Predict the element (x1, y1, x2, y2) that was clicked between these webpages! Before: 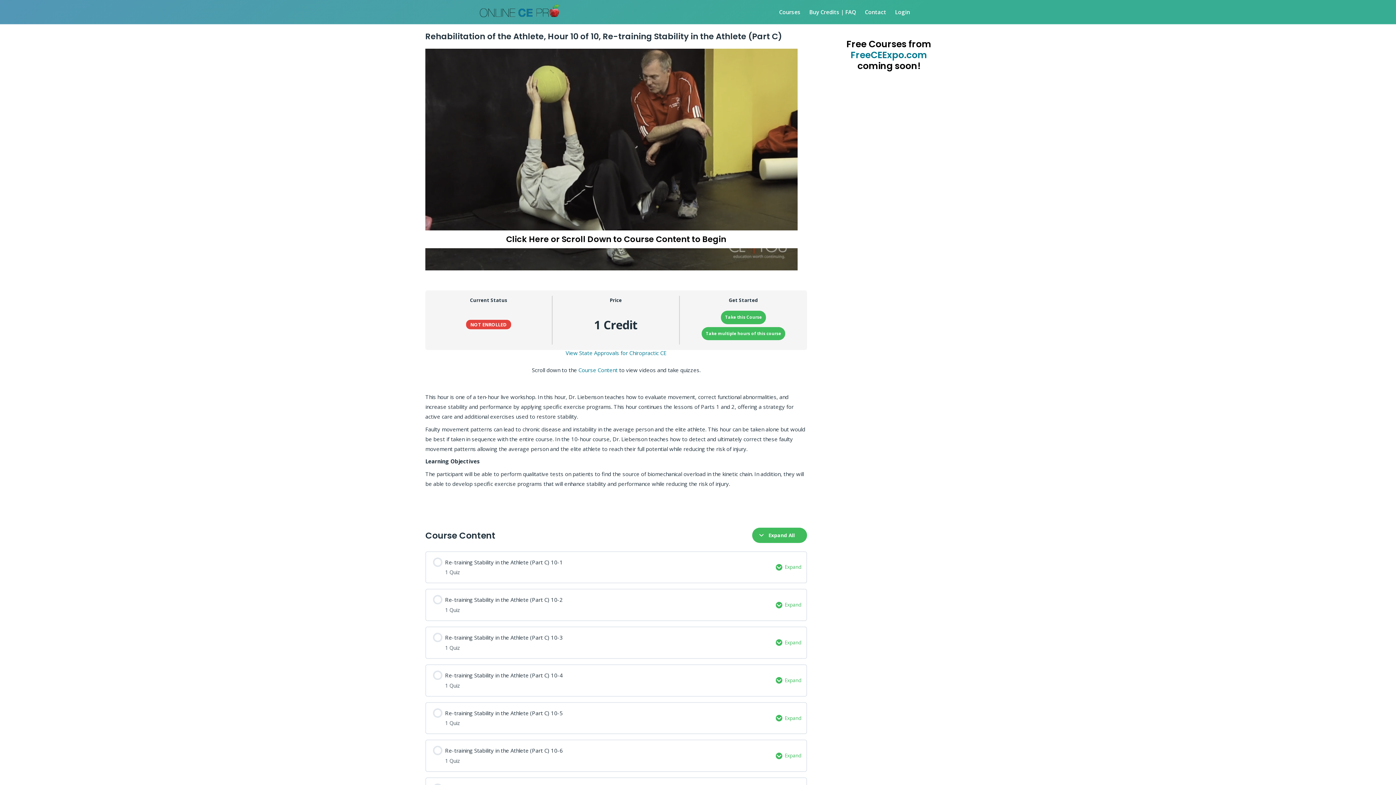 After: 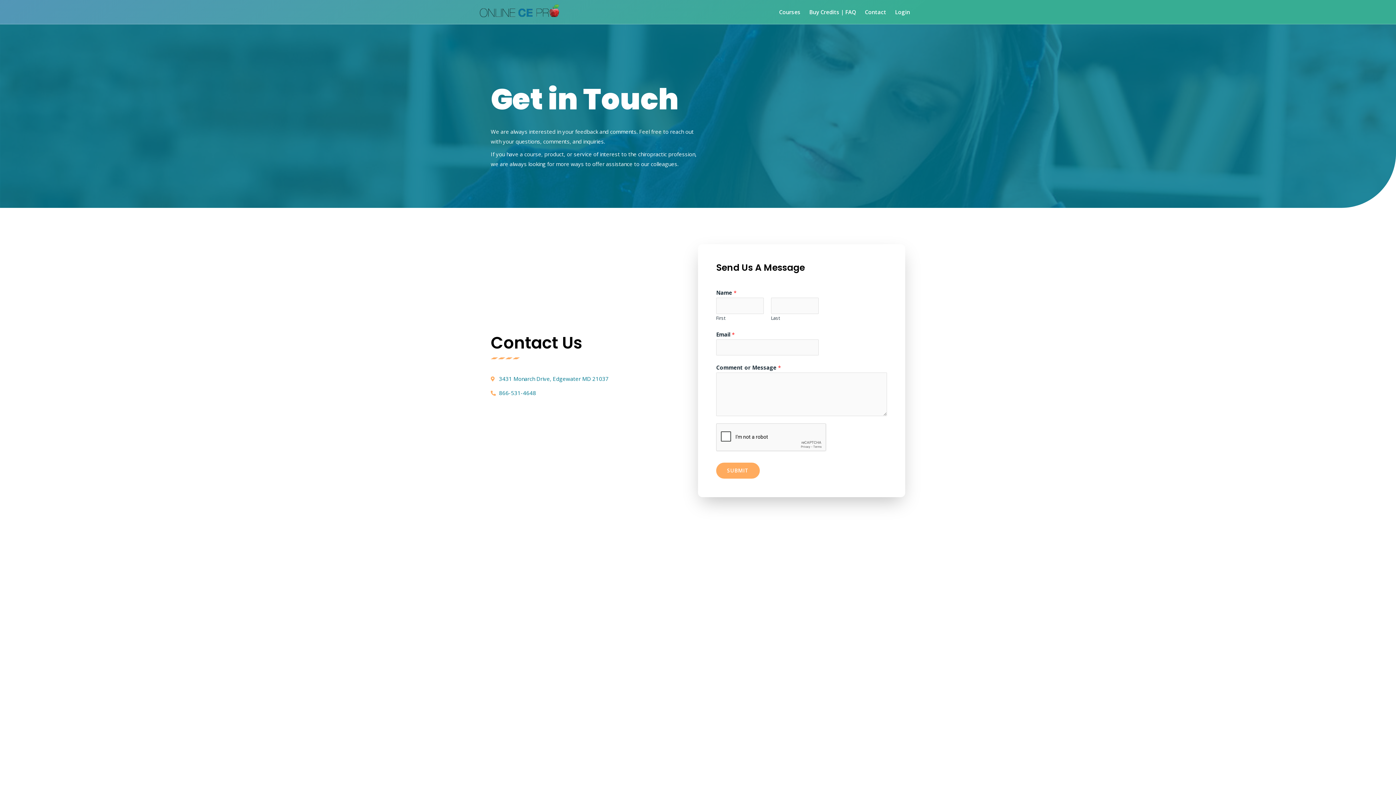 Action: label: Contact bbox: (860, 3, 890, 20)